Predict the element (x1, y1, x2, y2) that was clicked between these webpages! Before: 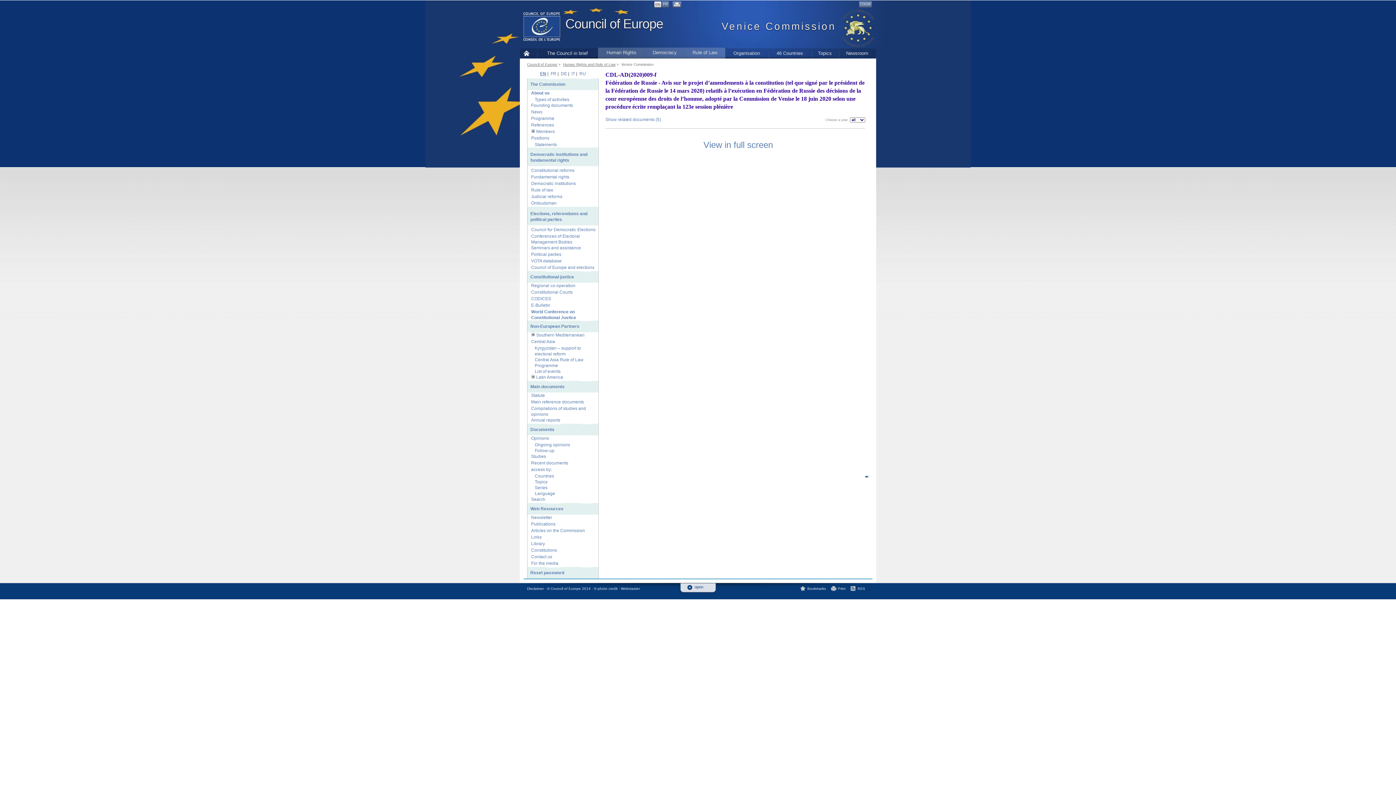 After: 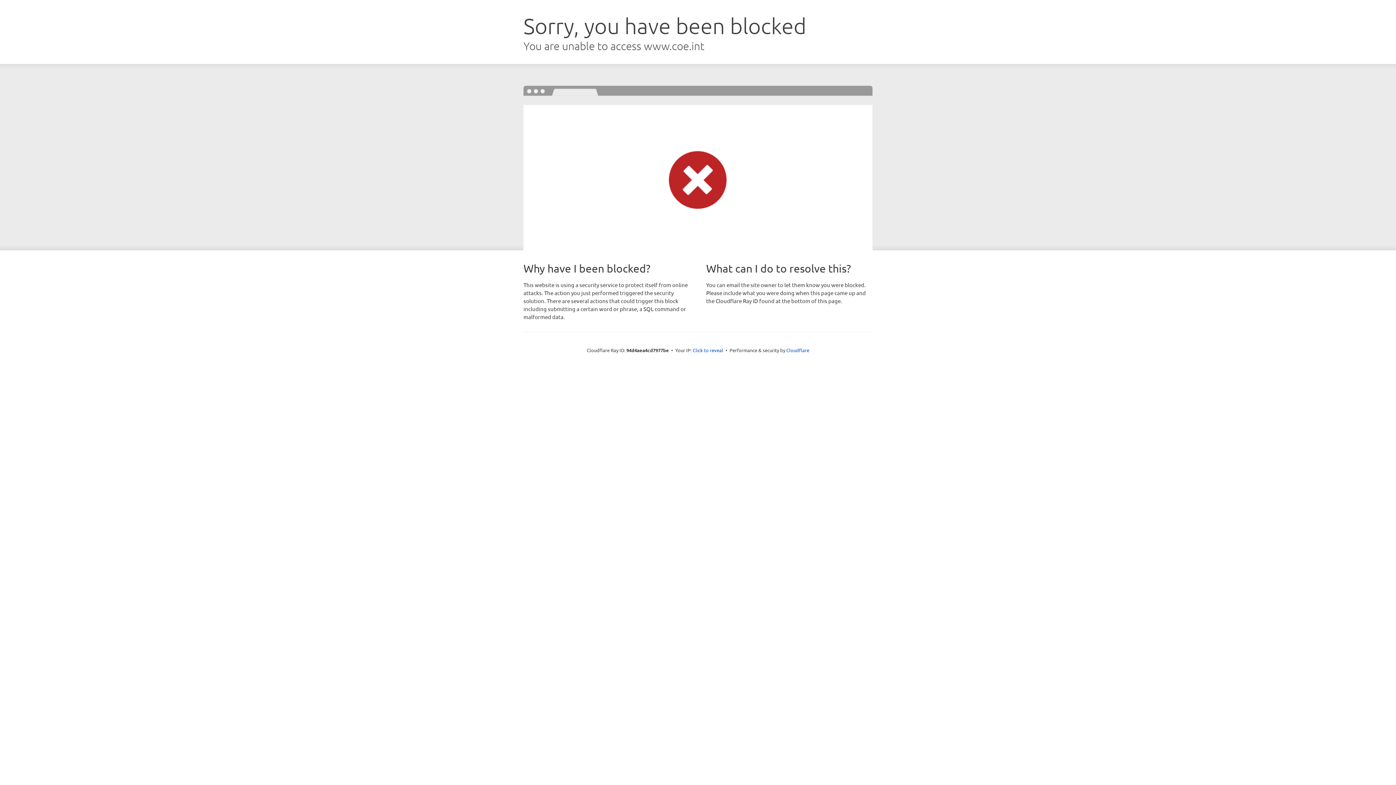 Action: bbox: (531, 194, 562, 199) label: Judicial reforms